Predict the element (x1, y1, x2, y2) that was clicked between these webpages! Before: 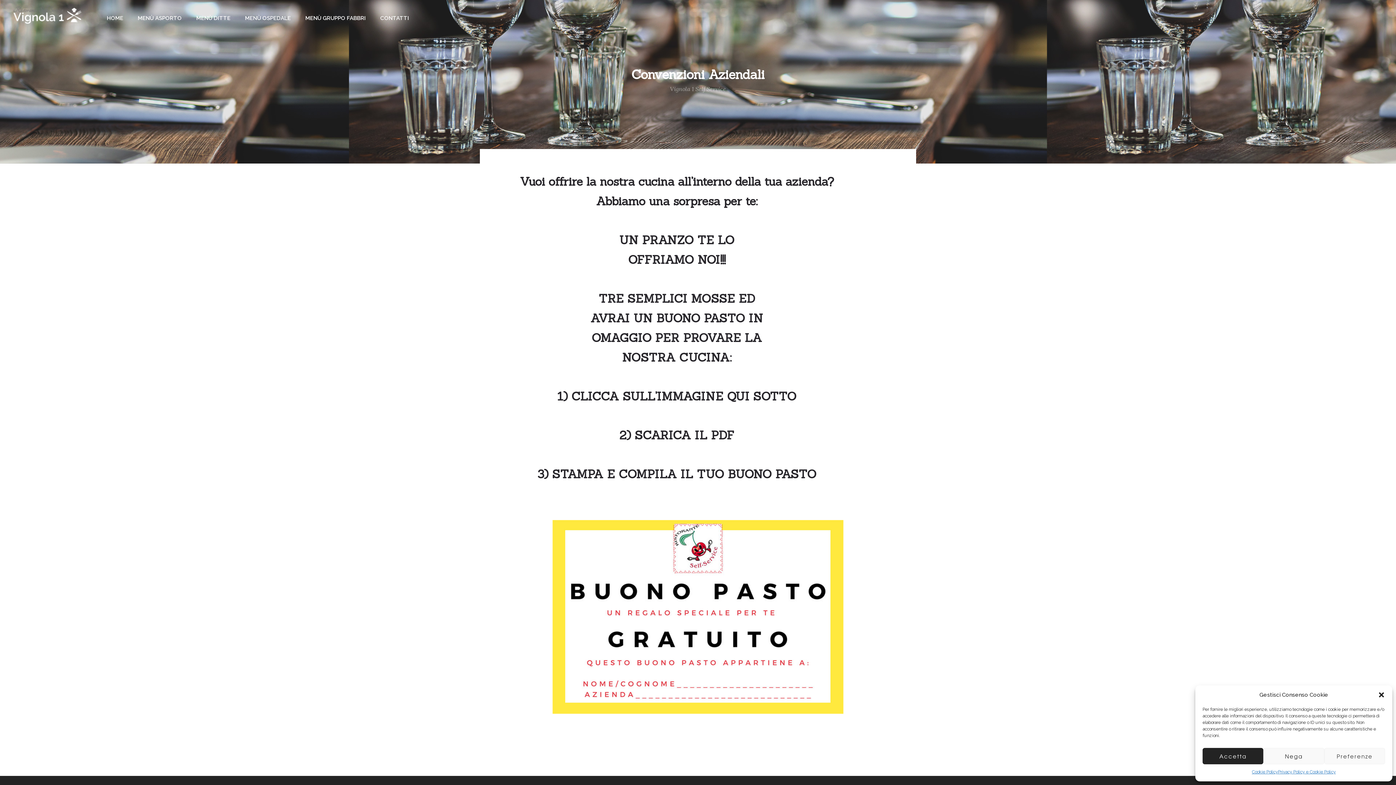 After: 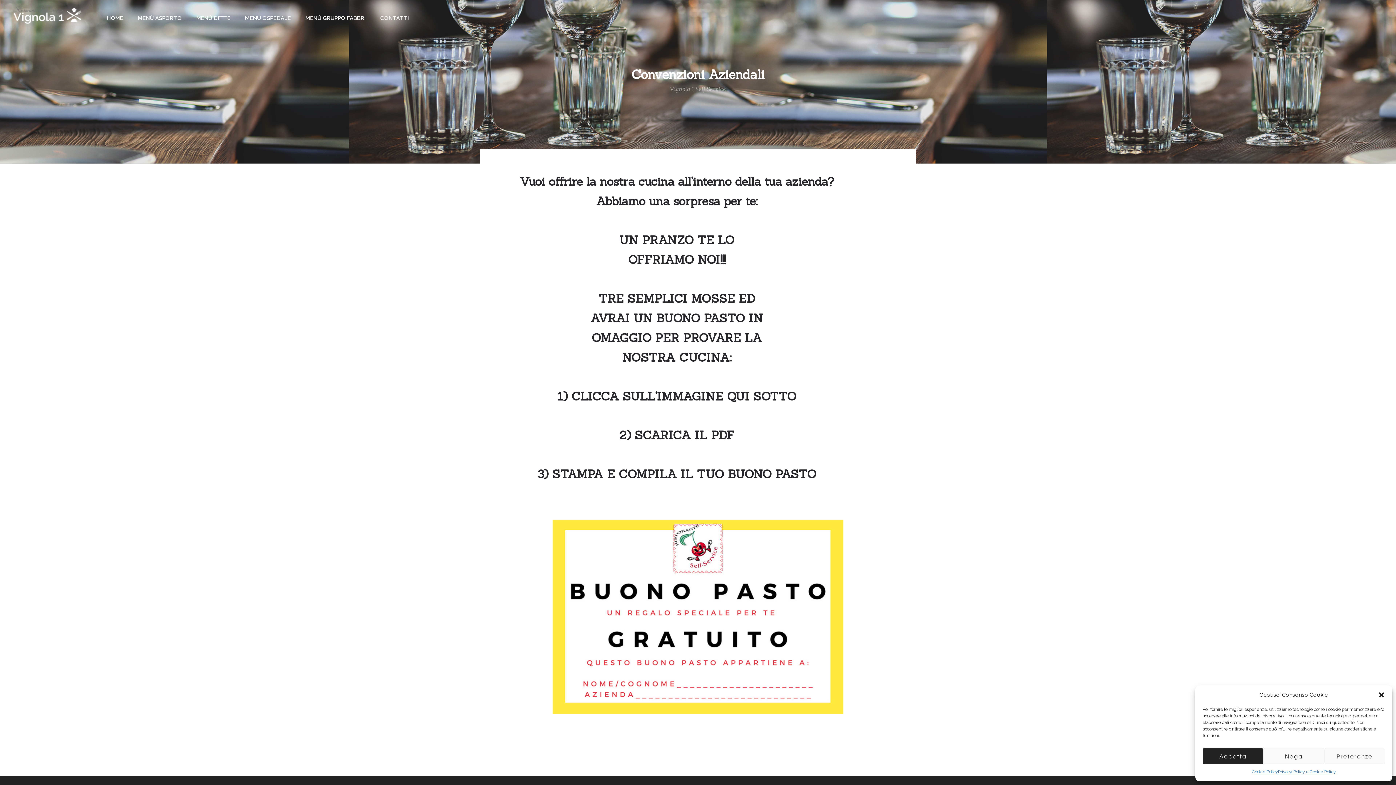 Action: bbox: (552, 521, 843, 527)